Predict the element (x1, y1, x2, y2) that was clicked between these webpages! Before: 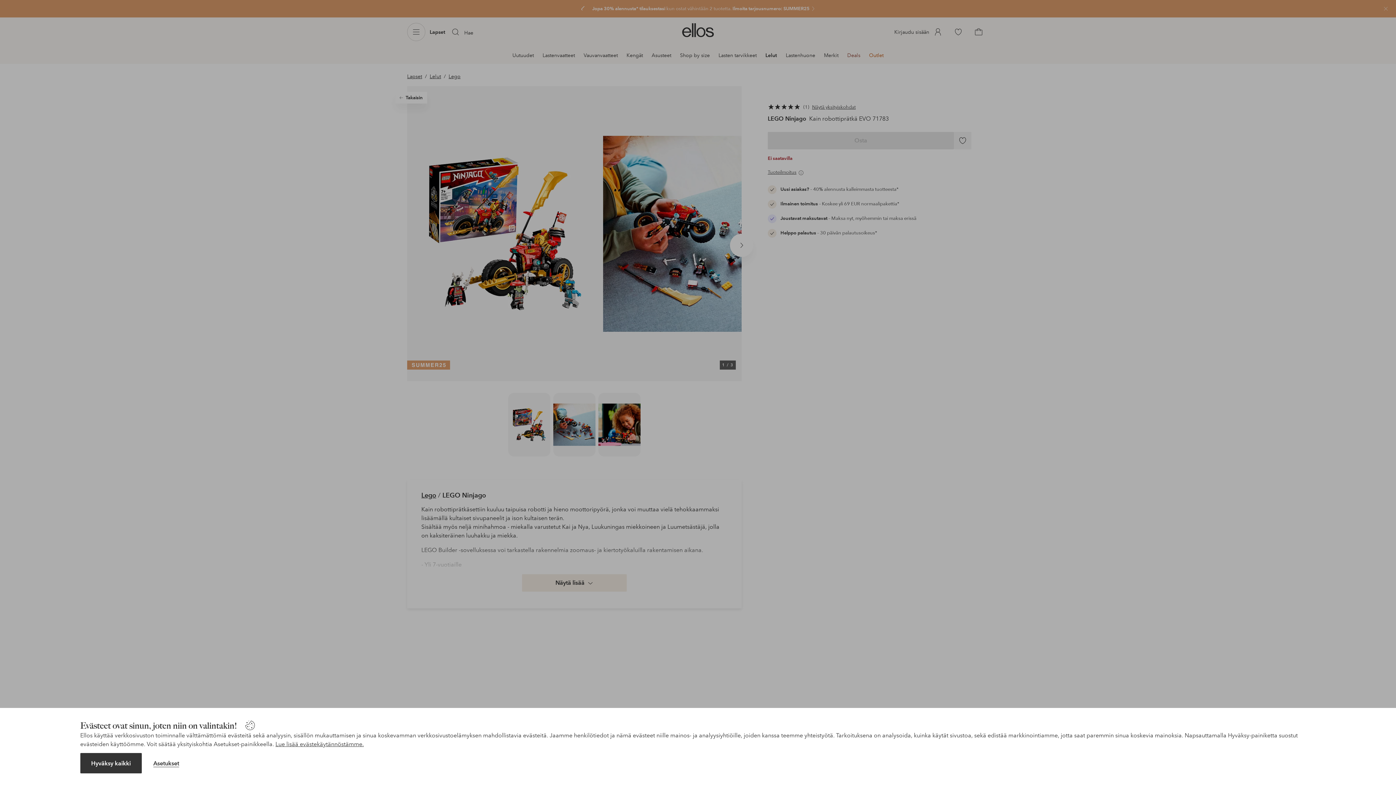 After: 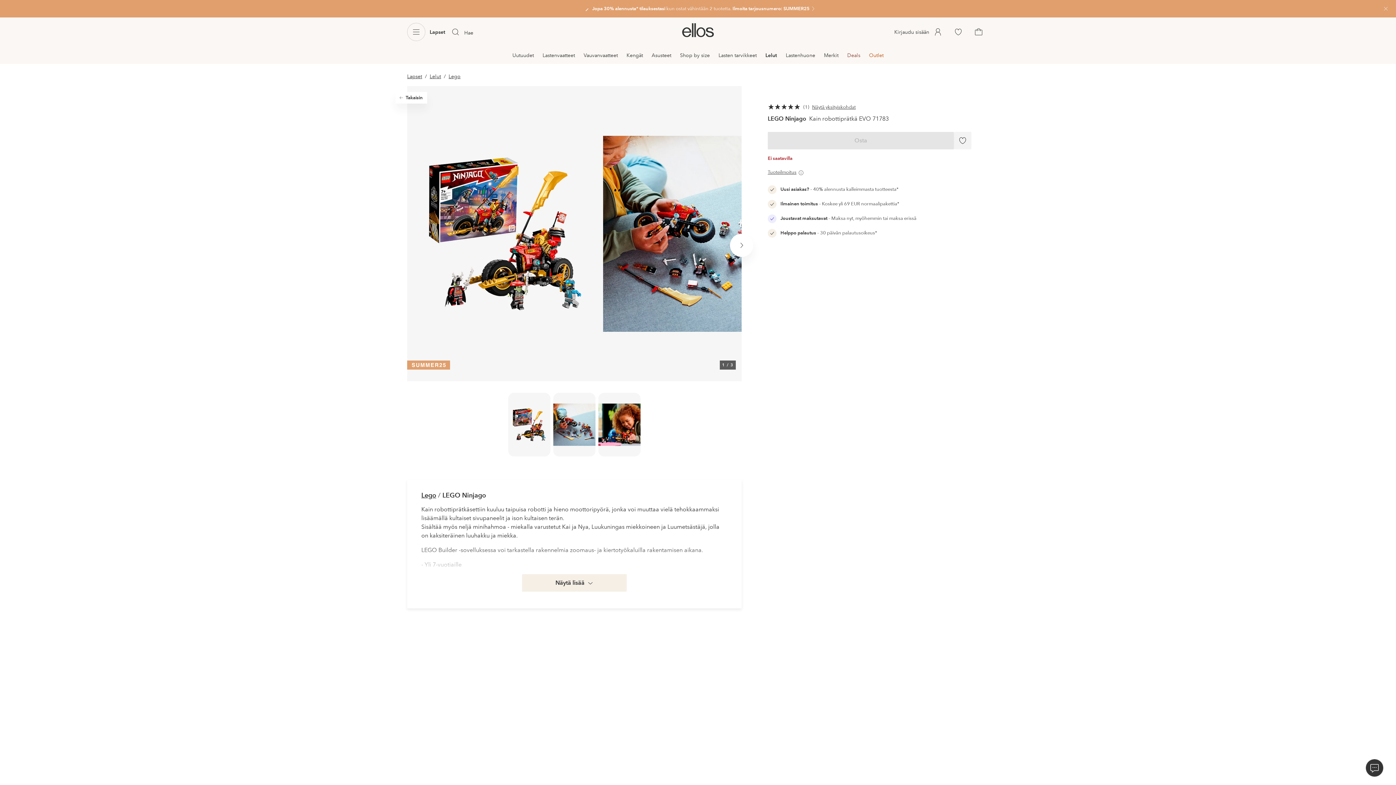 Action: label: Hyväksy kaikki bbox: (80, 753, 141, 773)